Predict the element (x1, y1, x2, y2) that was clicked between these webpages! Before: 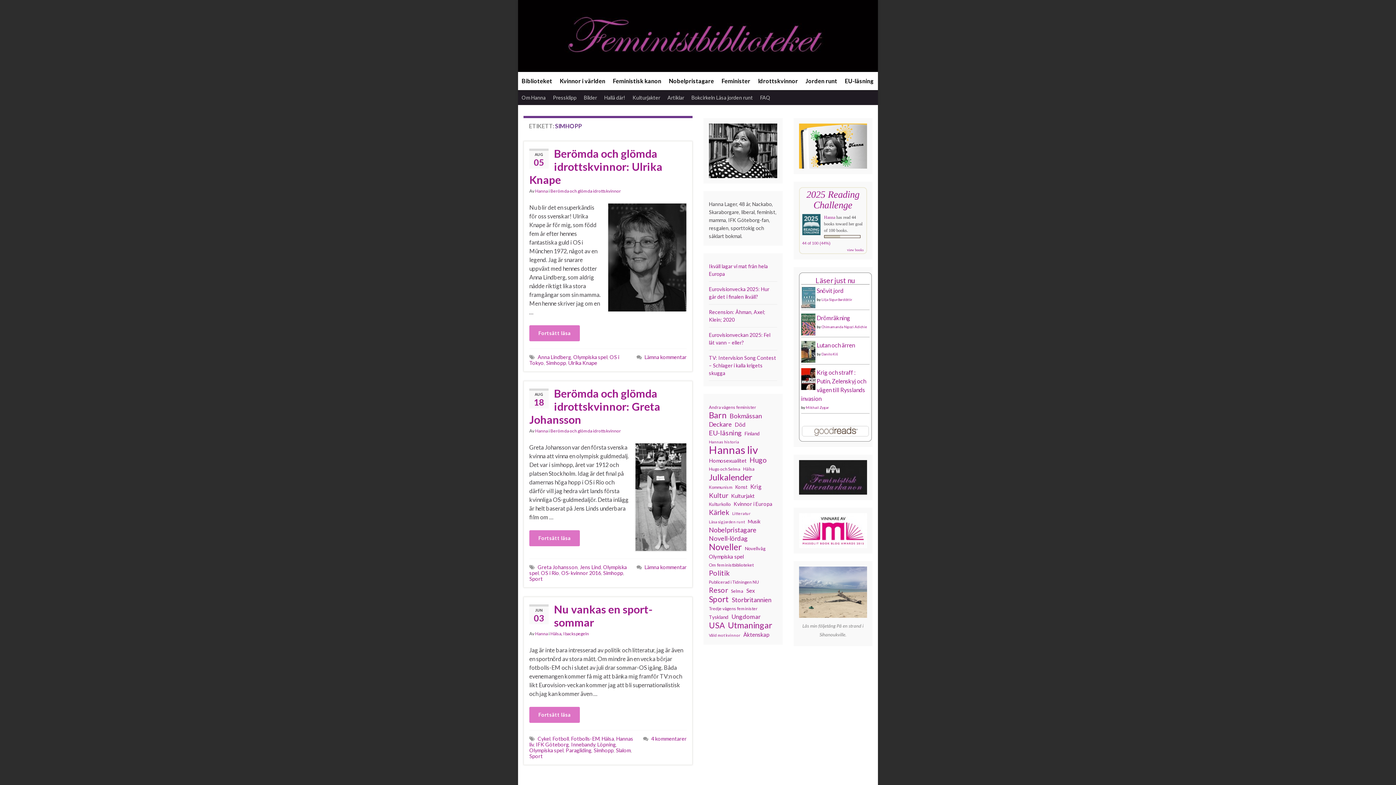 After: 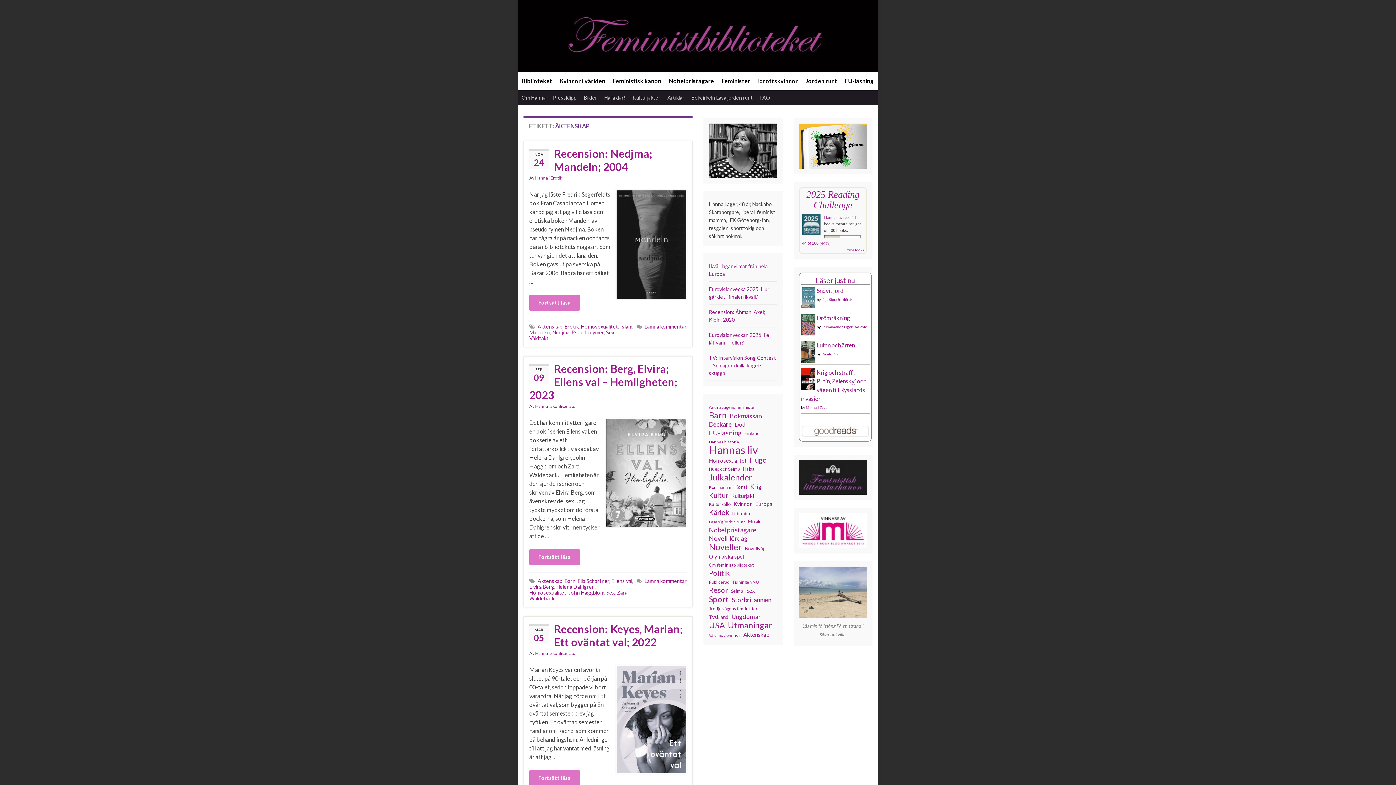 Action: label: Äktenskap (151 objekt) bbox: (743, 630, 769, 638)